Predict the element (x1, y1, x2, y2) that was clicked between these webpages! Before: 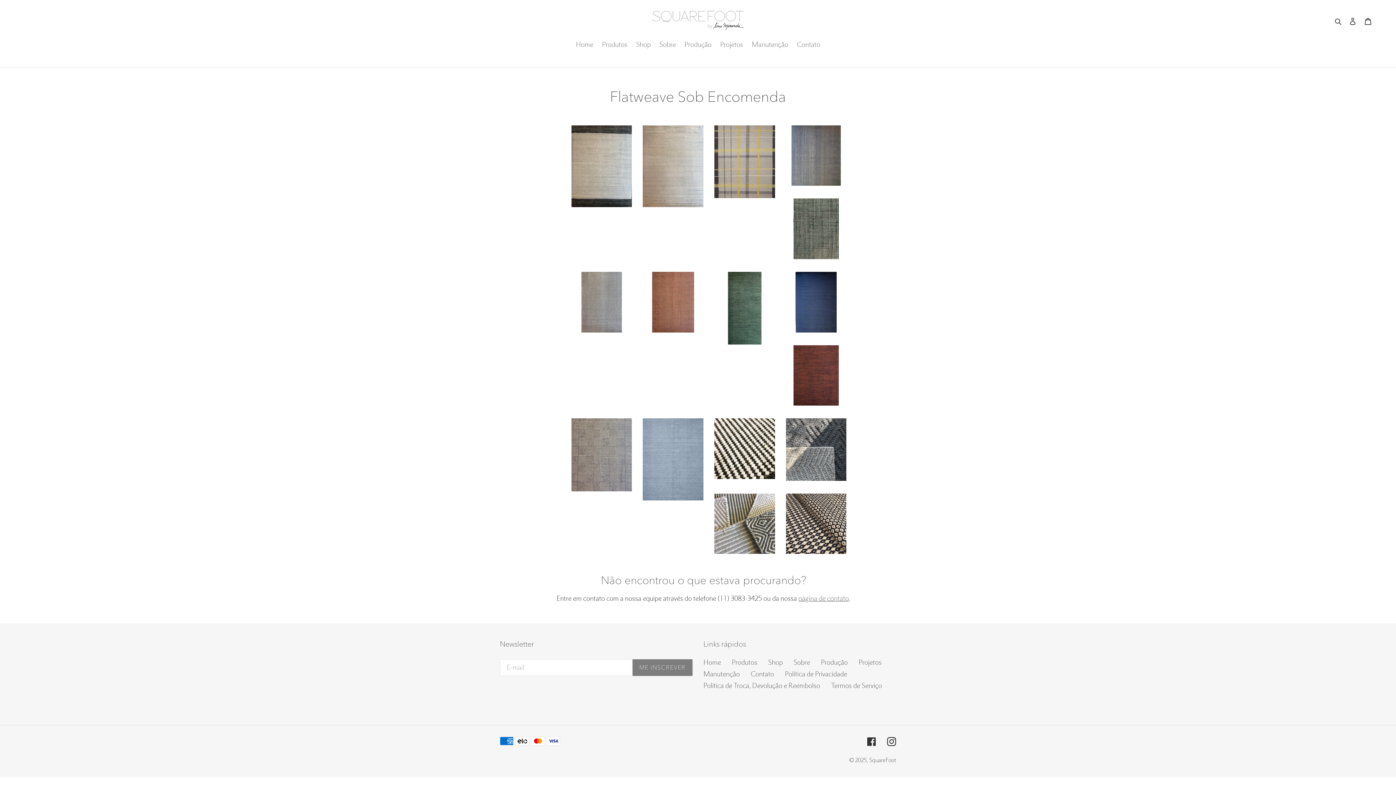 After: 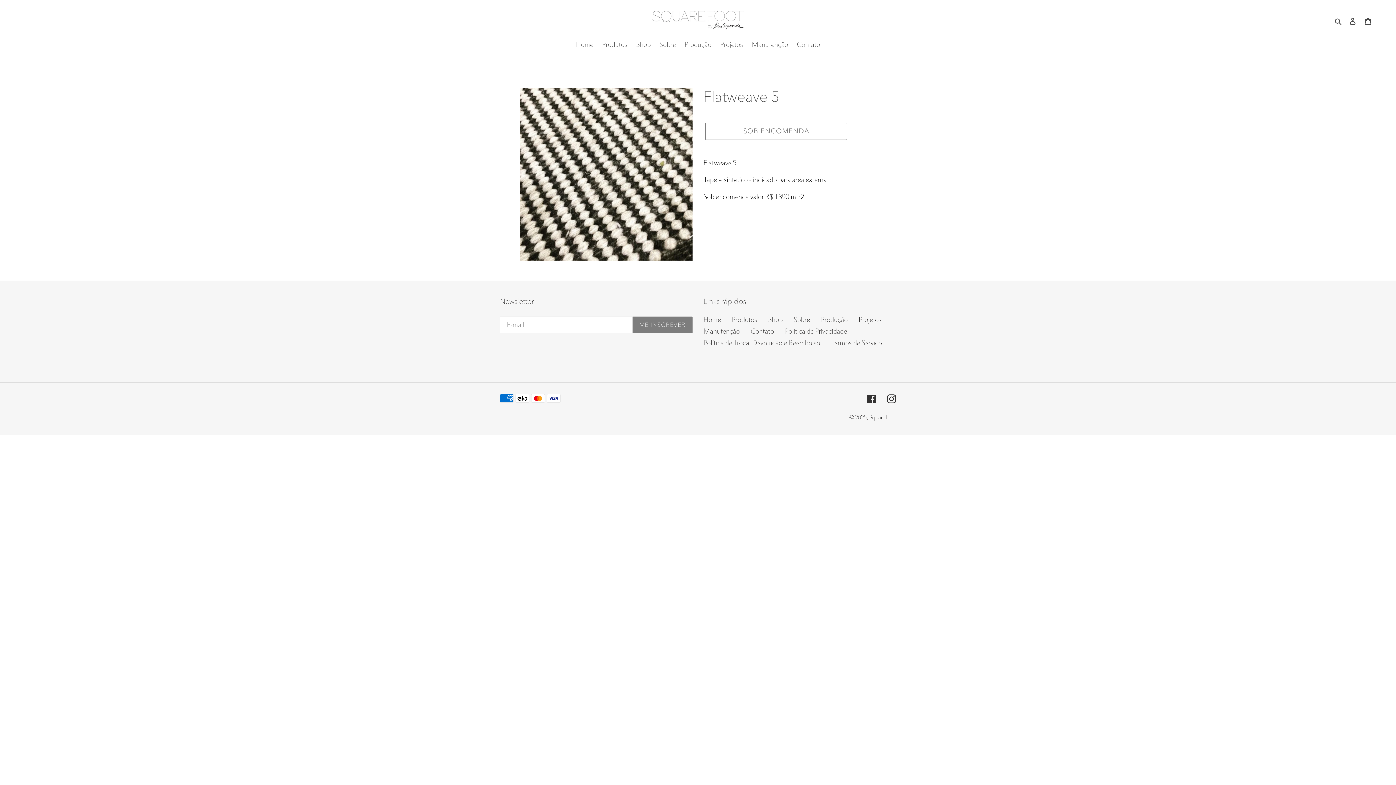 Action: bbox: (714, 418, 775, 479)